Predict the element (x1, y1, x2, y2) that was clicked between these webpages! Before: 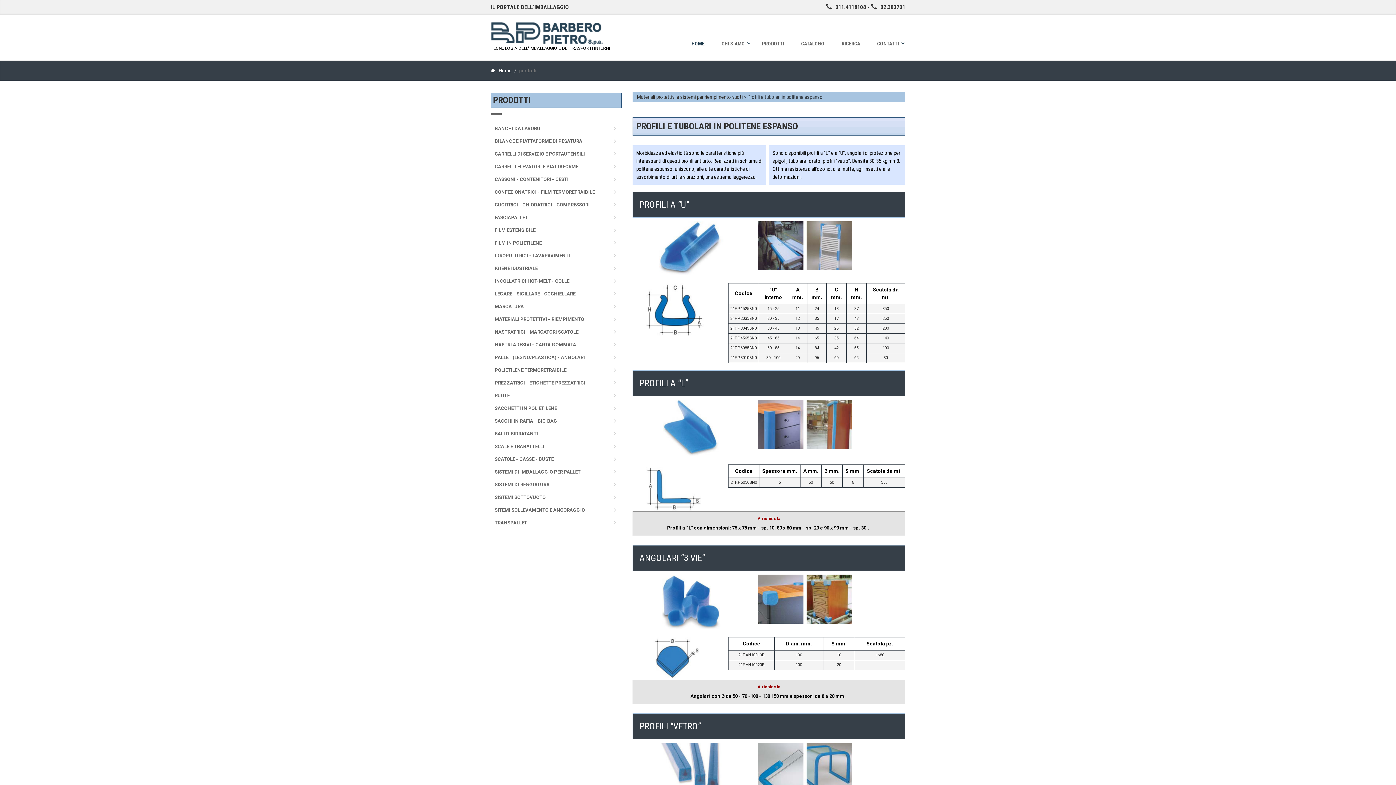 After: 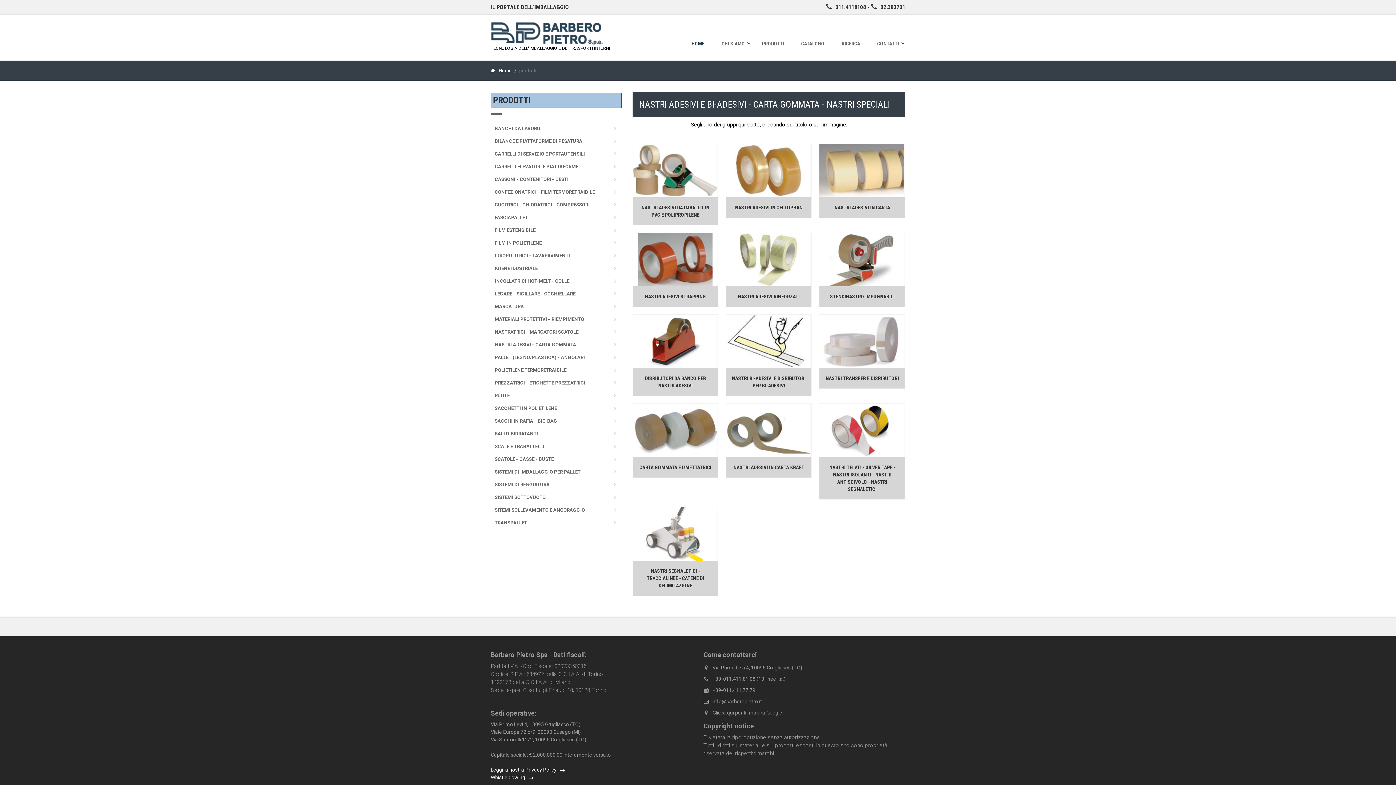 Action: label: NASTRI ADESIVI - CARTA GOMMATA bbox: (490, 338, 621, 350)